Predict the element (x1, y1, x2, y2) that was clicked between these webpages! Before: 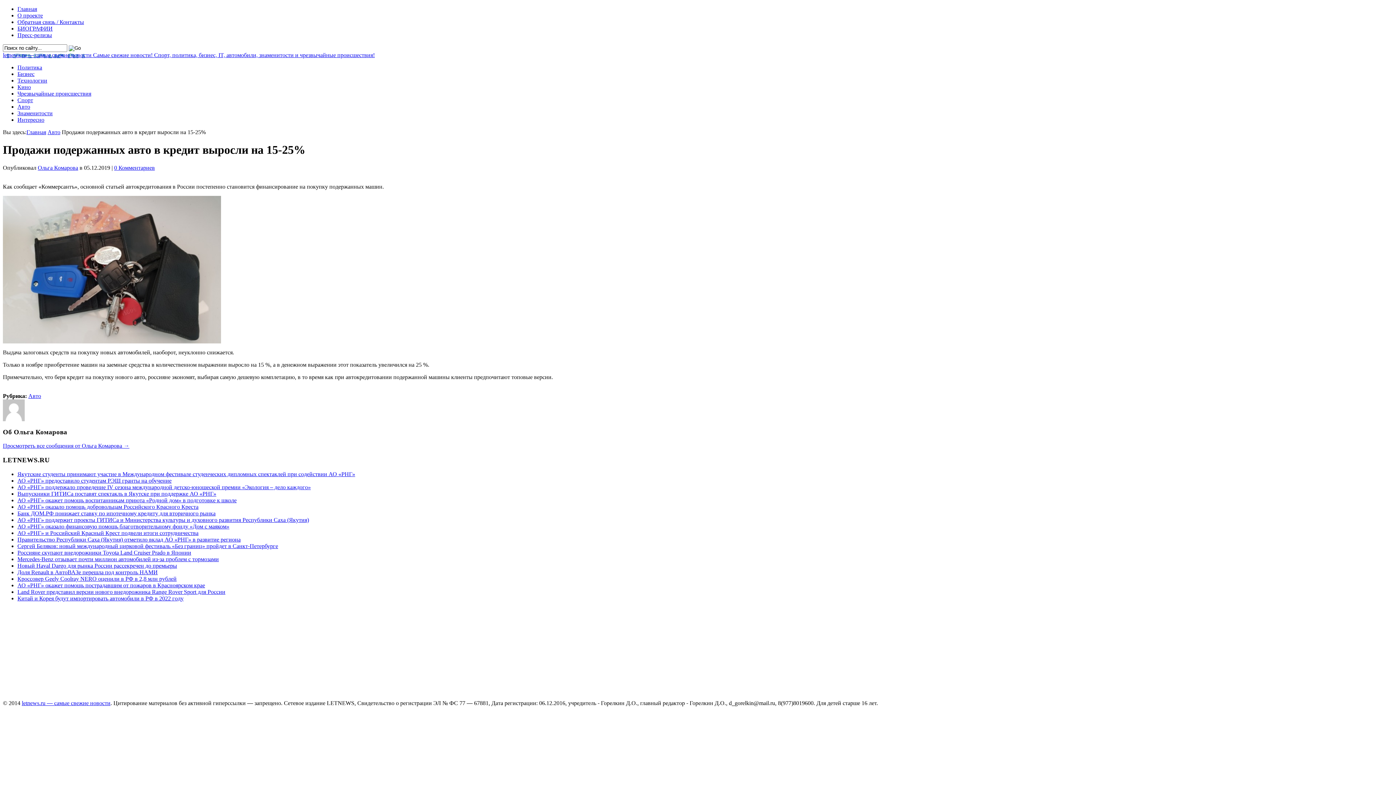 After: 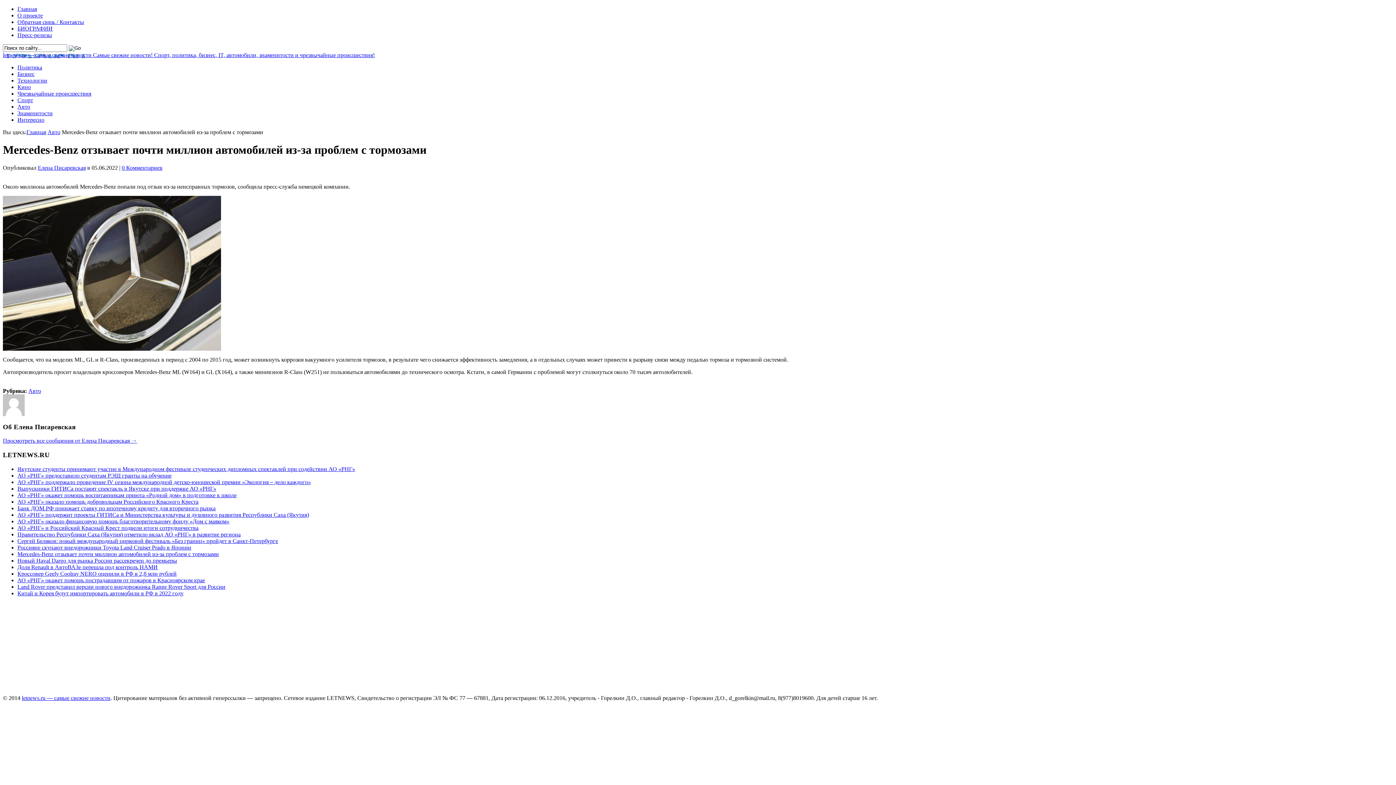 Action: bbox: (17, 556, 218, 562) label: Mercedes-Benz отзывает почти миллион автомобилей из-за проблем с тормозами